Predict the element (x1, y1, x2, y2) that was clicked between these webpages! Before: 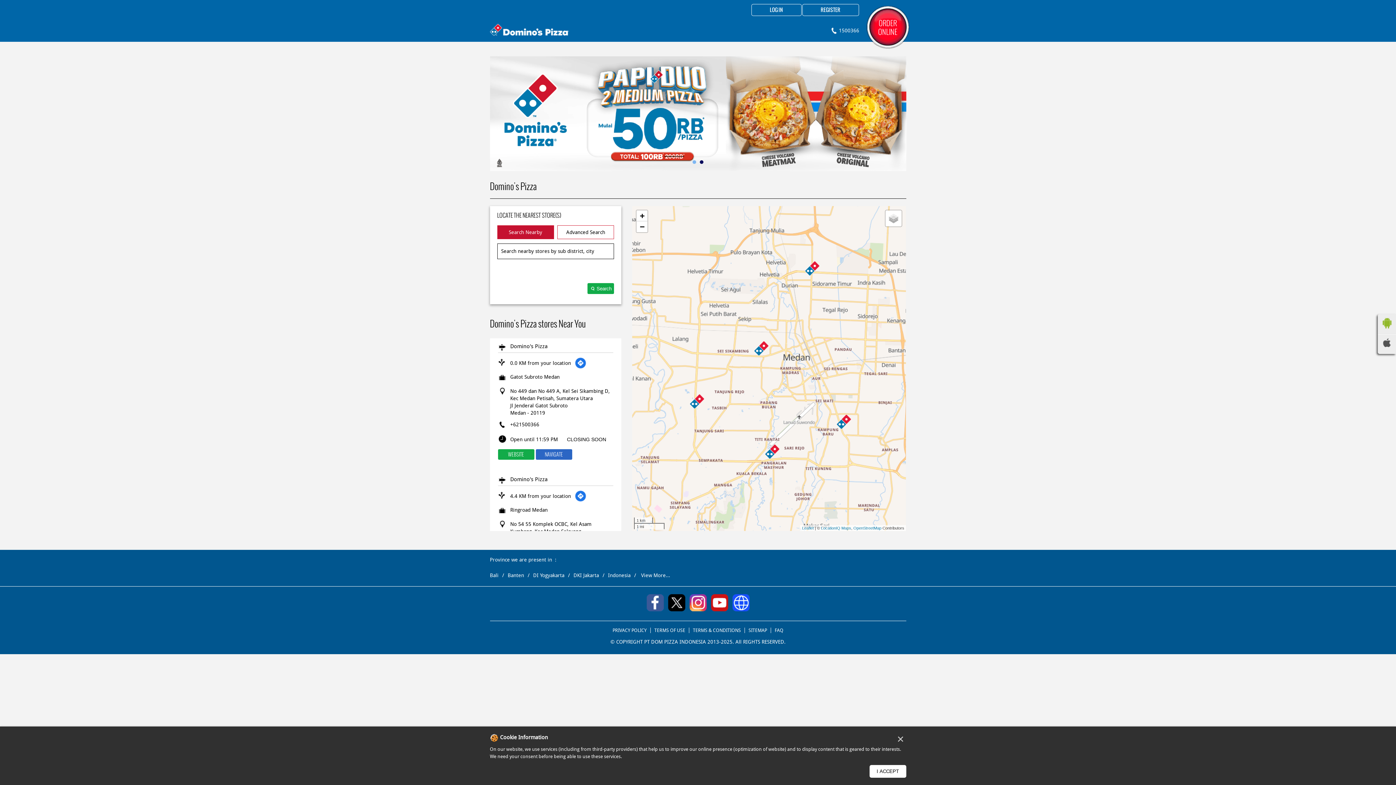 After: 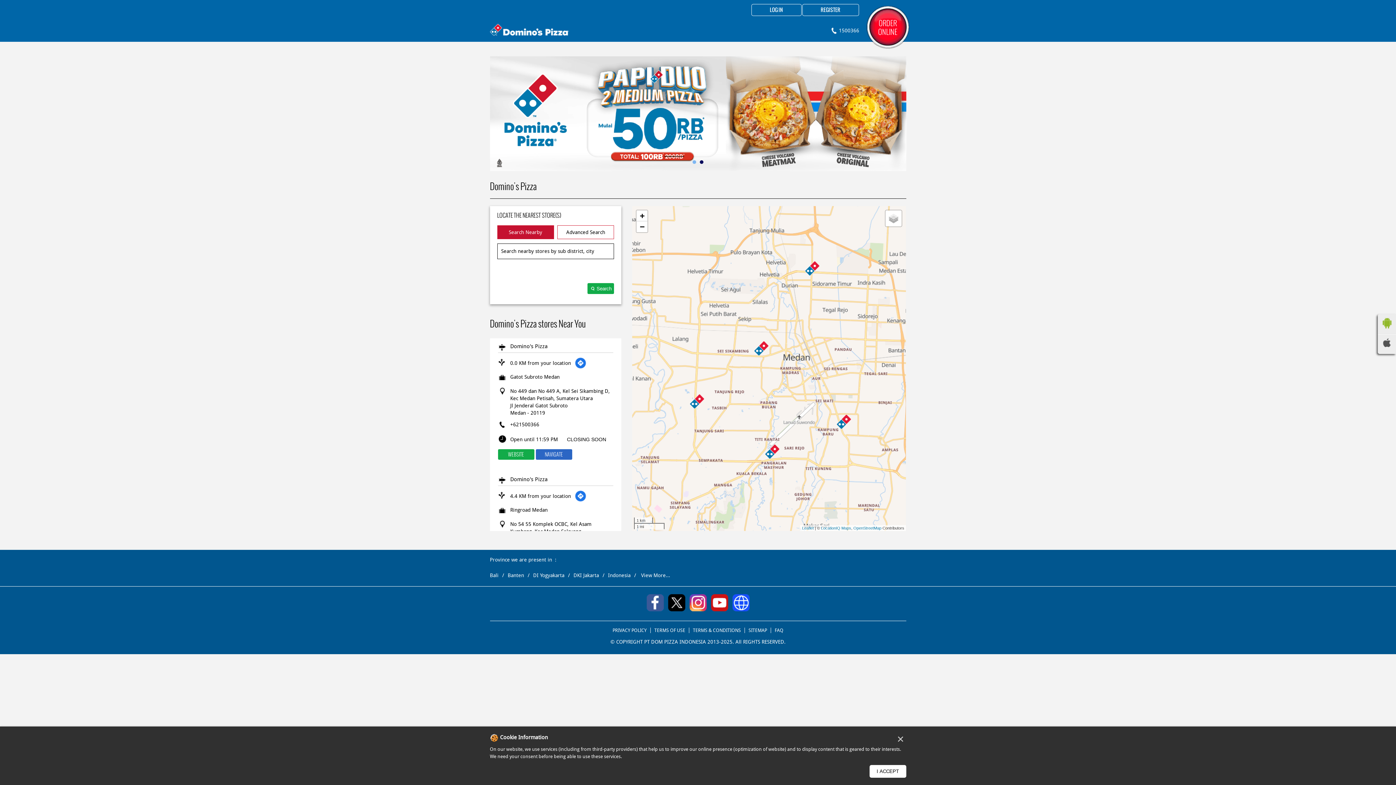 Action: bbox: (667, 594, 685, 612)